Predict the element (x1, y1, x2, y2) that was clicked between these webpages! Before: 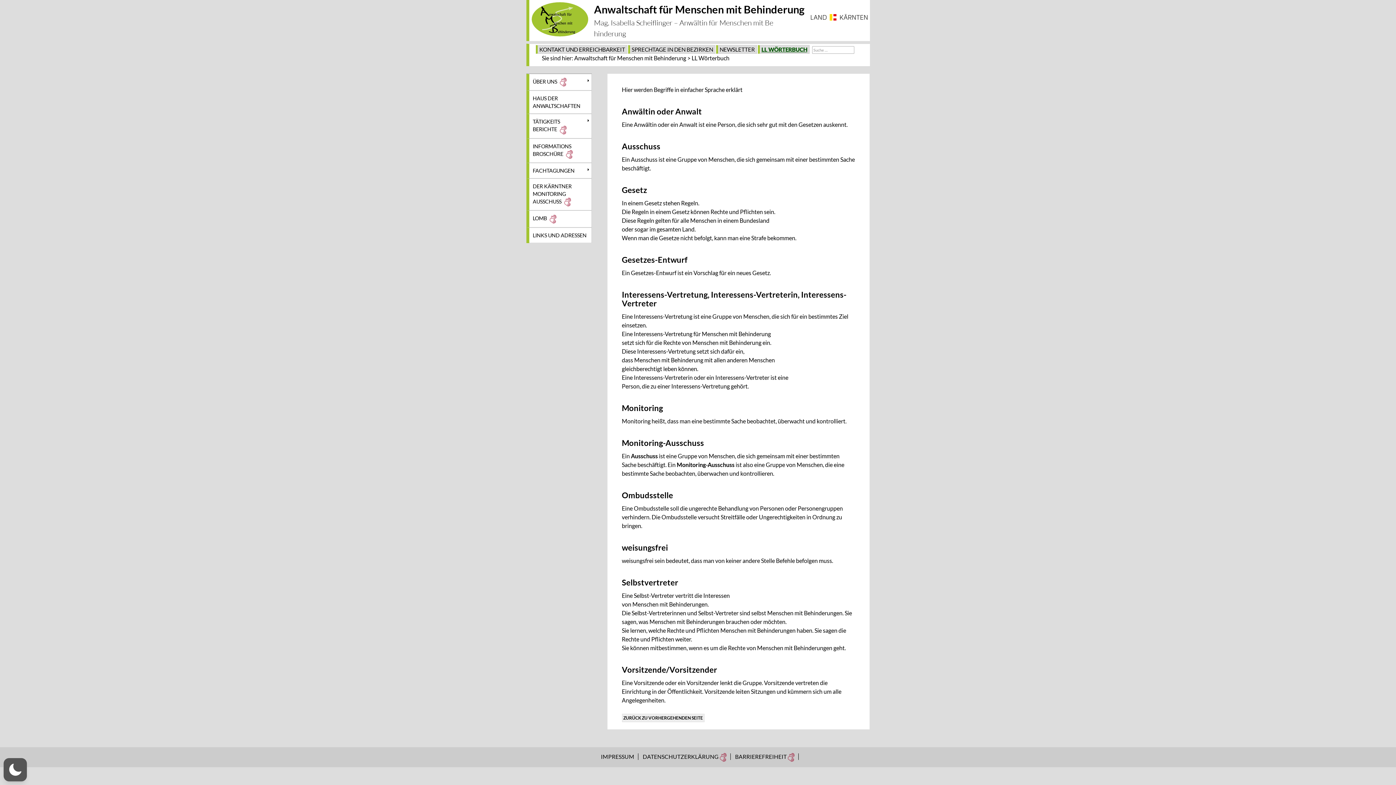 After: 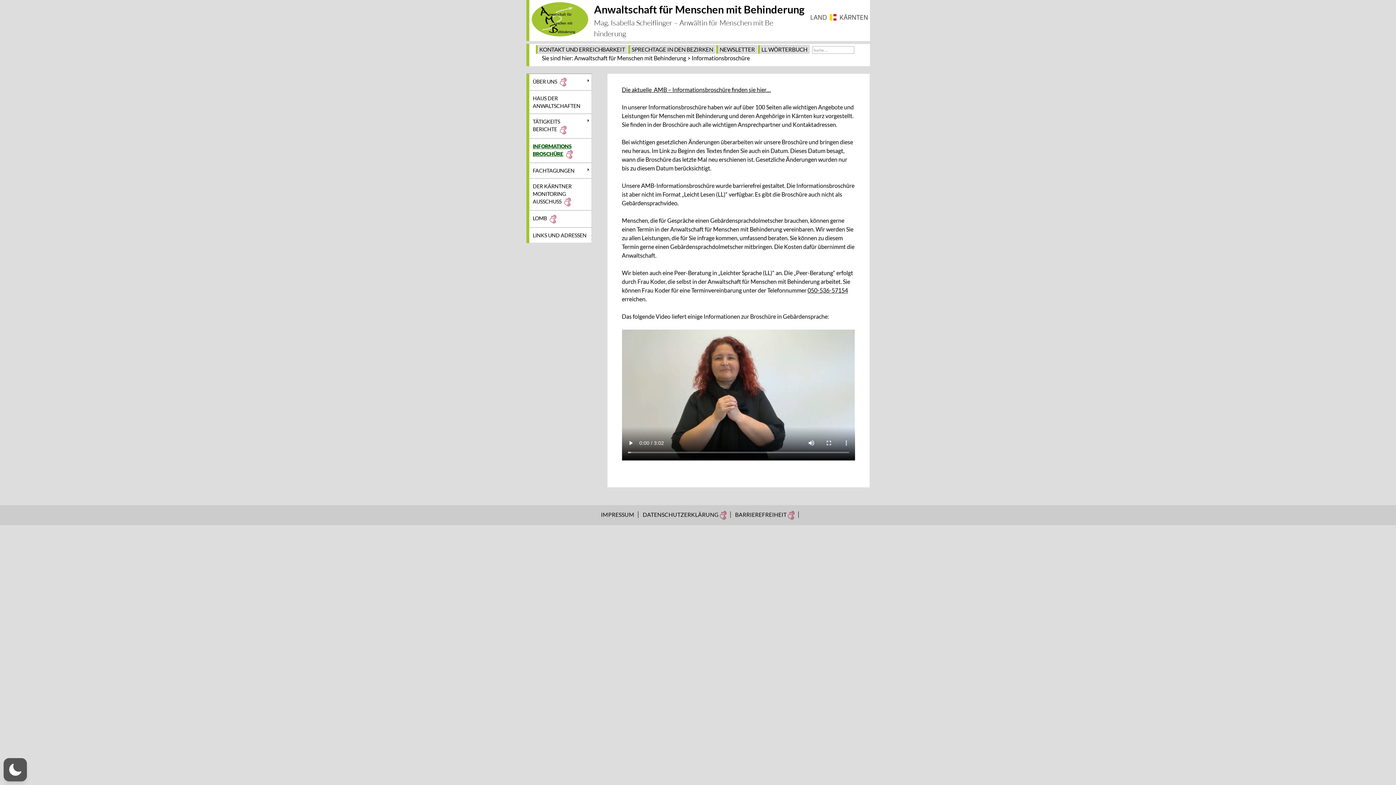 Action: label: INFORMATIONSBROSCHÜRE bbox: (529, 138, 591, 162)